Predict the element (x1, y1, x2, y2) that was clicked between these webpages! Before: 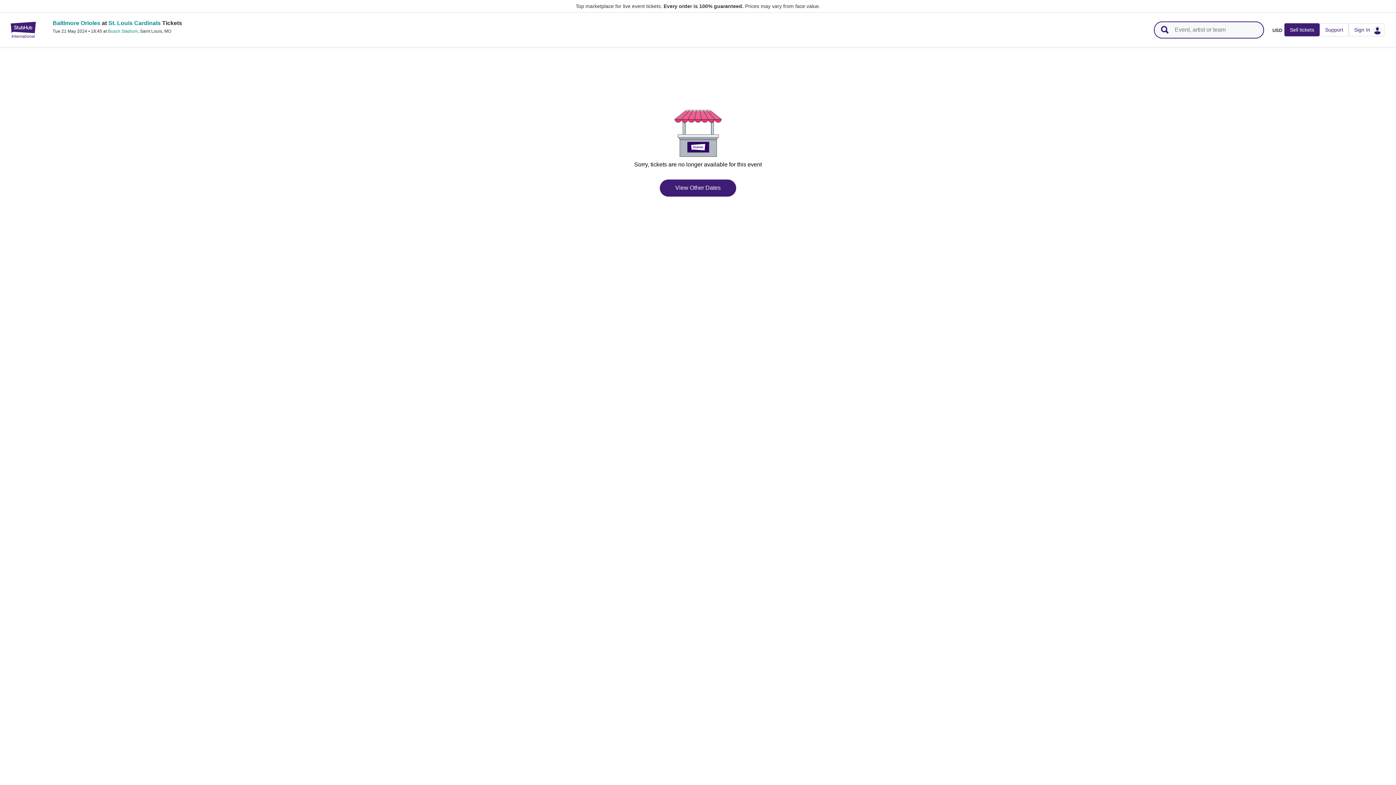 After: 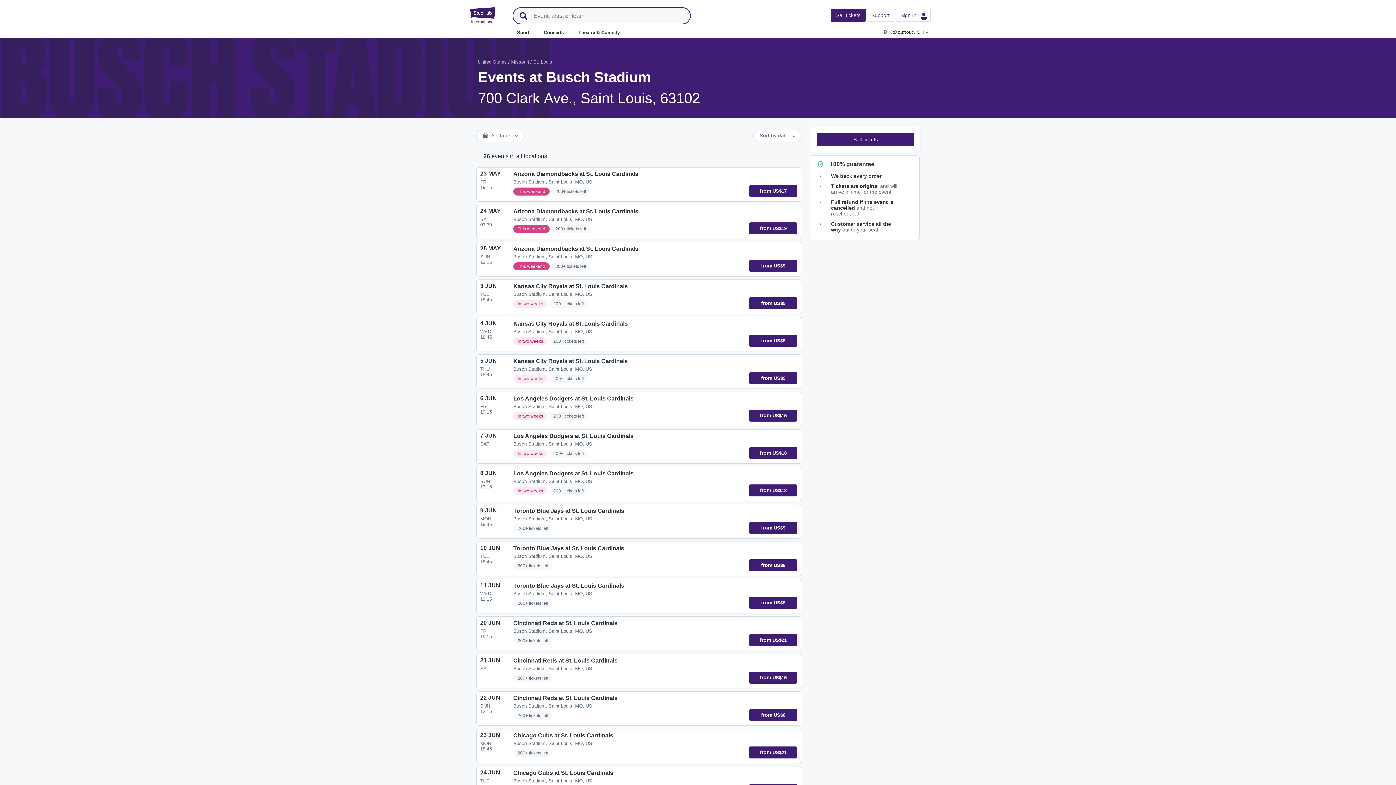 Action: label: Busch Stadium bbox: (108, 28, 137, 33)